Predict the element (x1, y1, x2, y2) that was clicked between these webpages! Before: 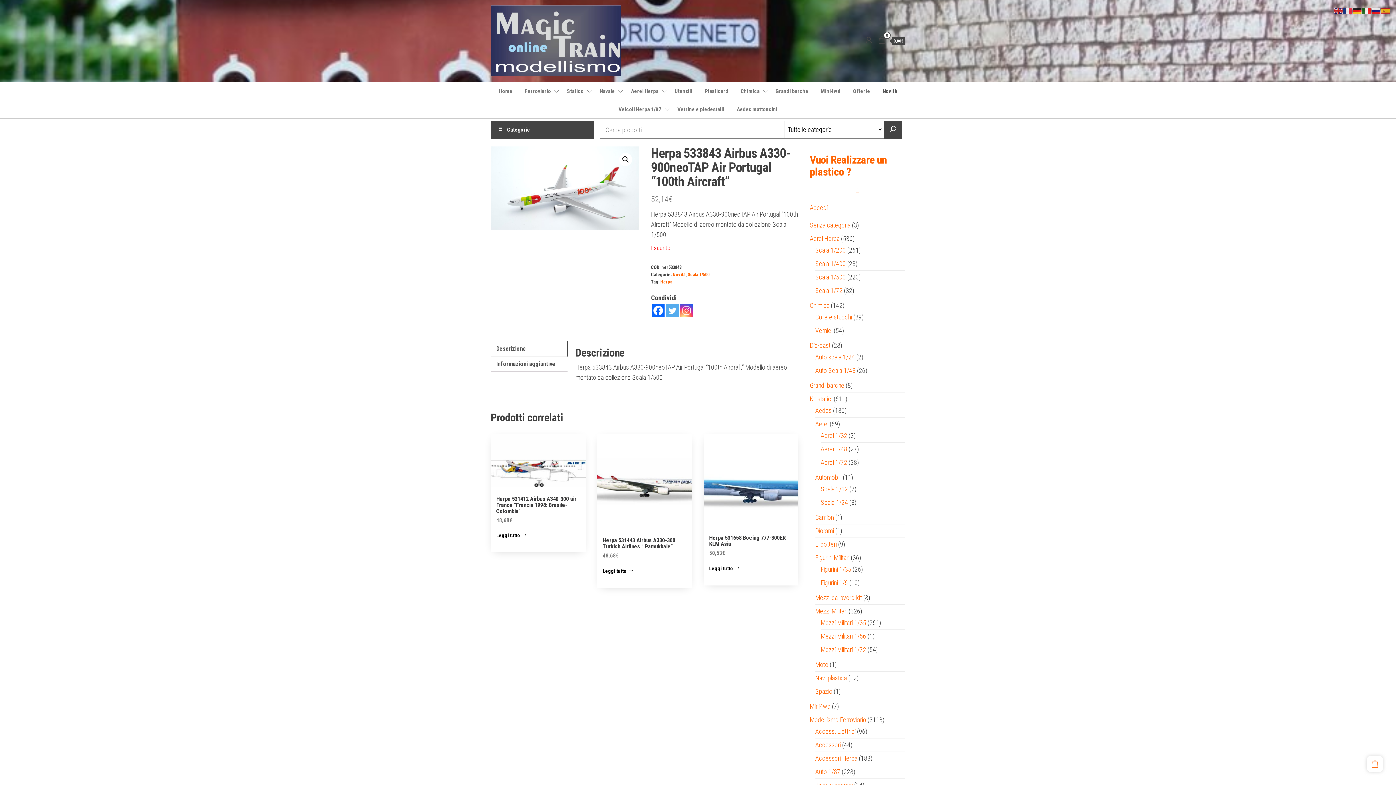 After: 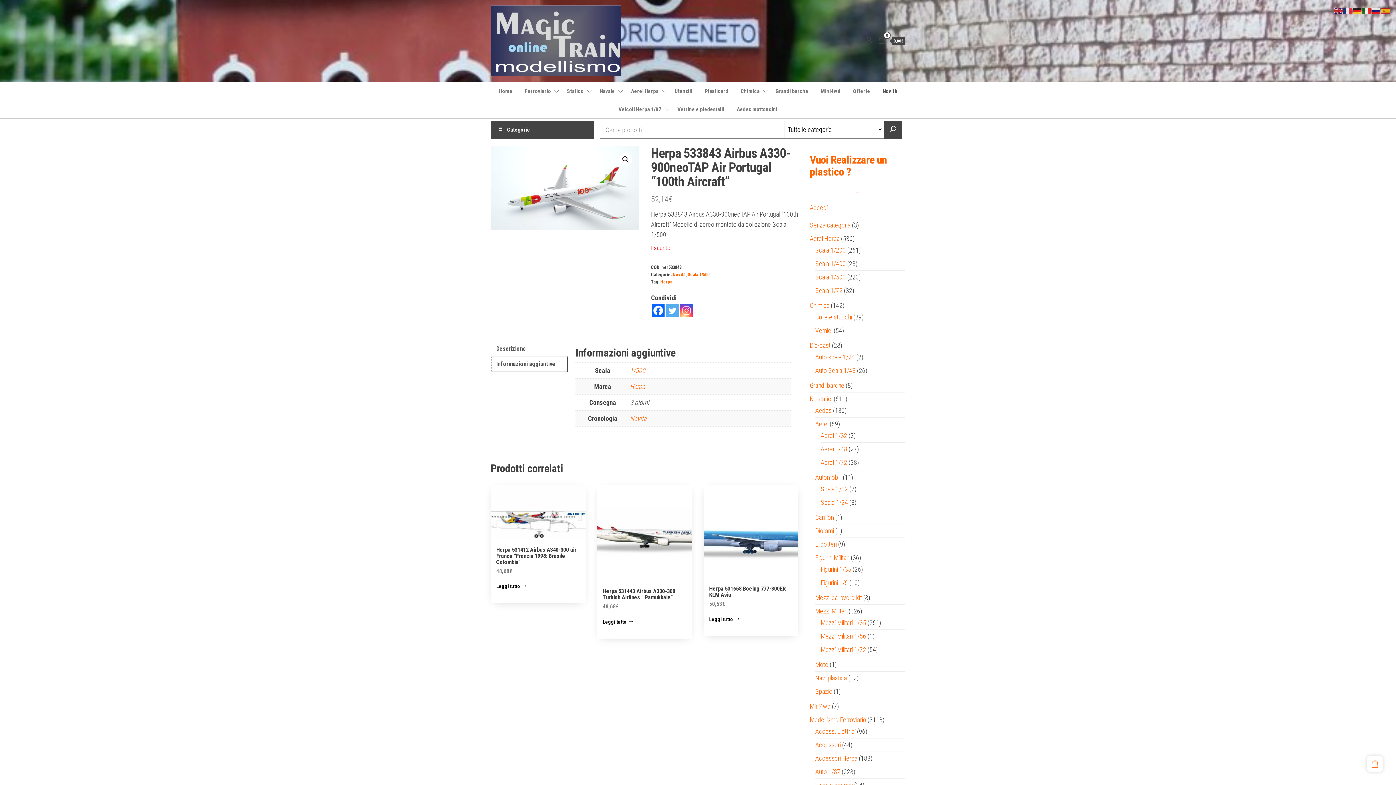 Action: bbox: (490, 356, 567, 371) label: Informazioni aggiuntive